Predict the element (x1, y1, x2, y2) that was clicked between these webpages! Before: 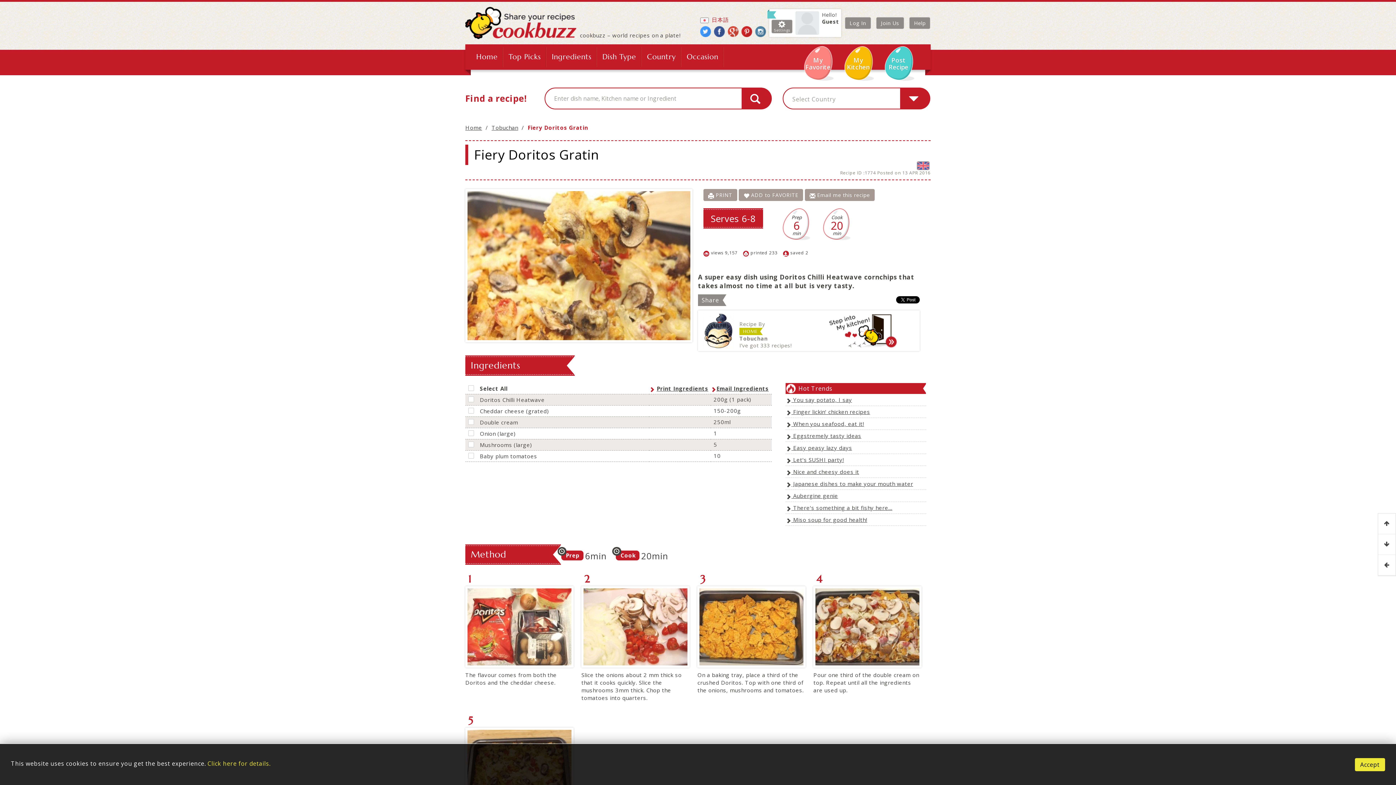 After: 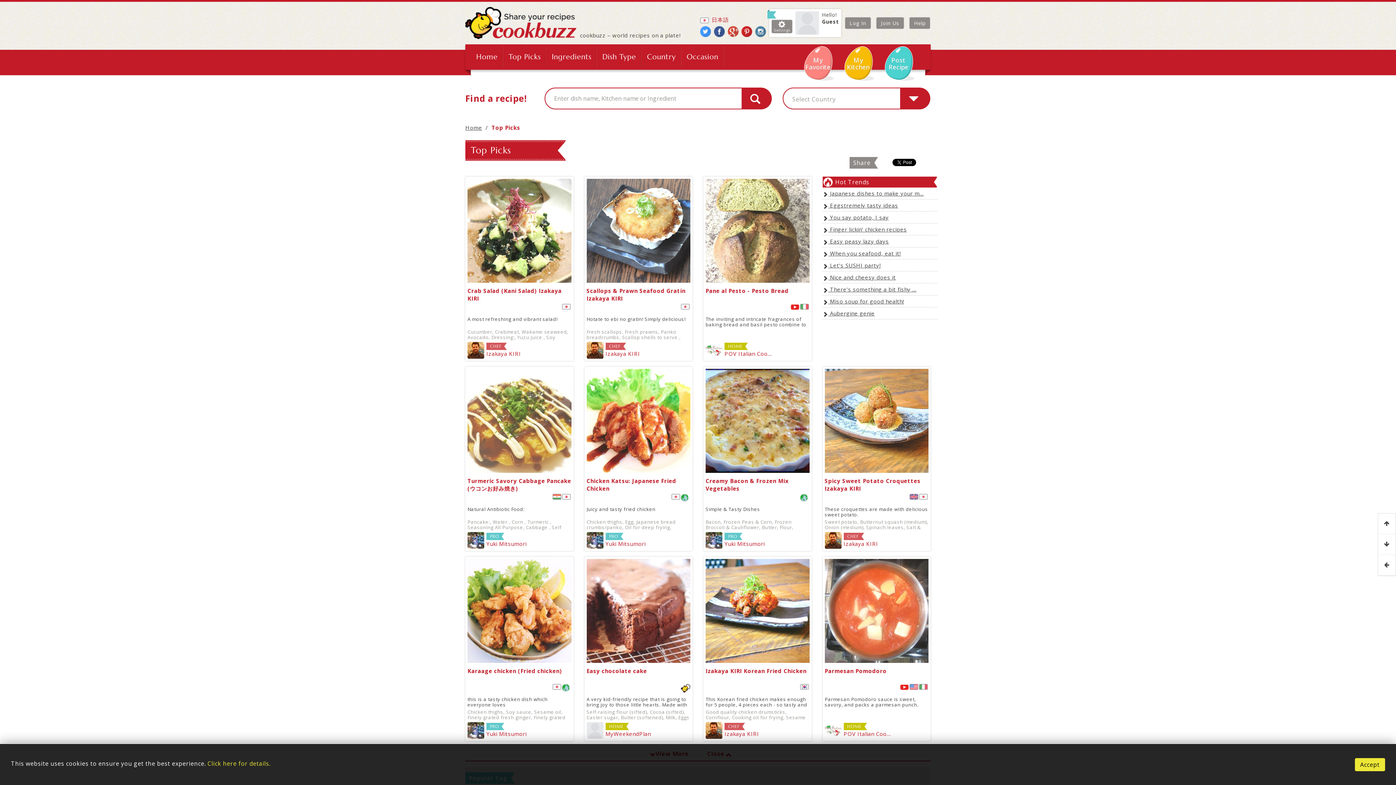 Action: bbox: (503, 44, 546, 69) label: Top Picks